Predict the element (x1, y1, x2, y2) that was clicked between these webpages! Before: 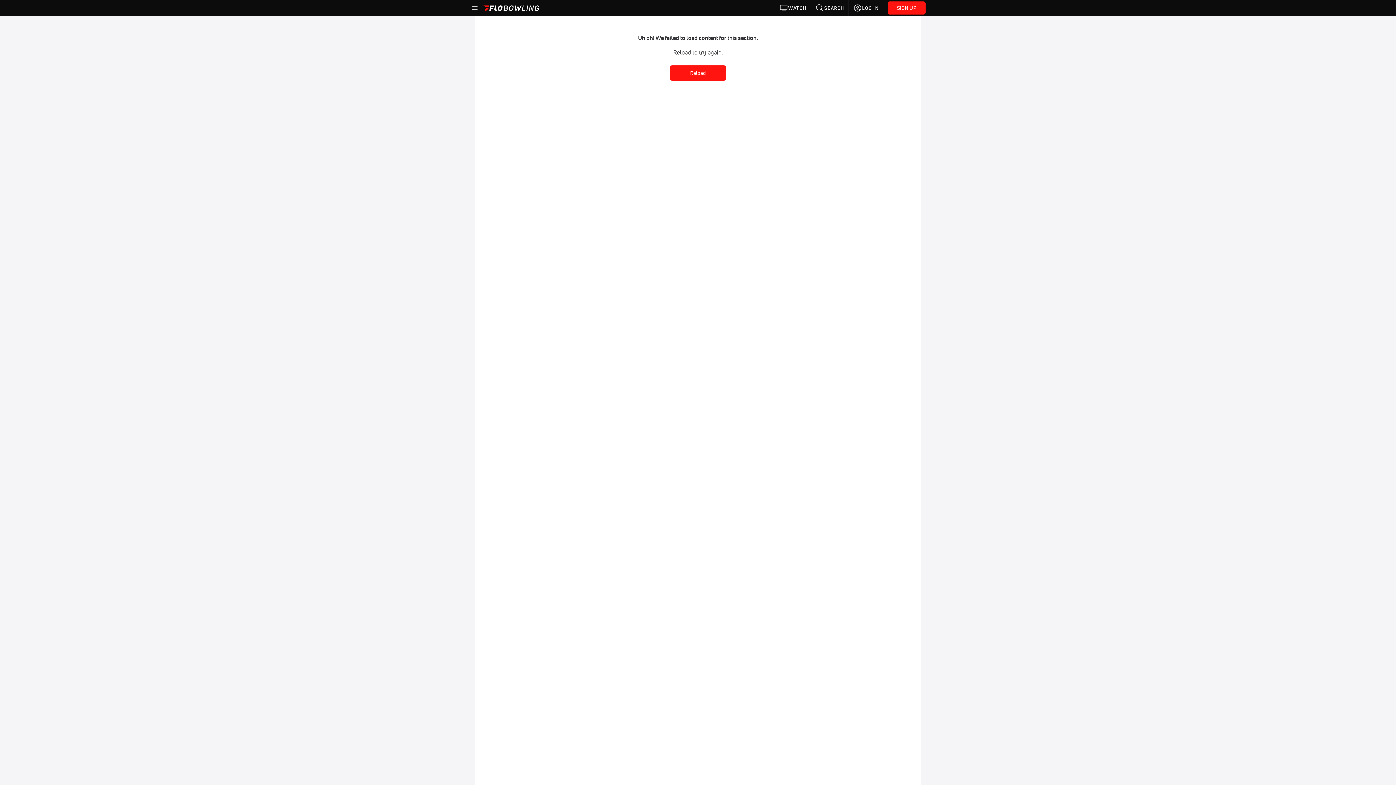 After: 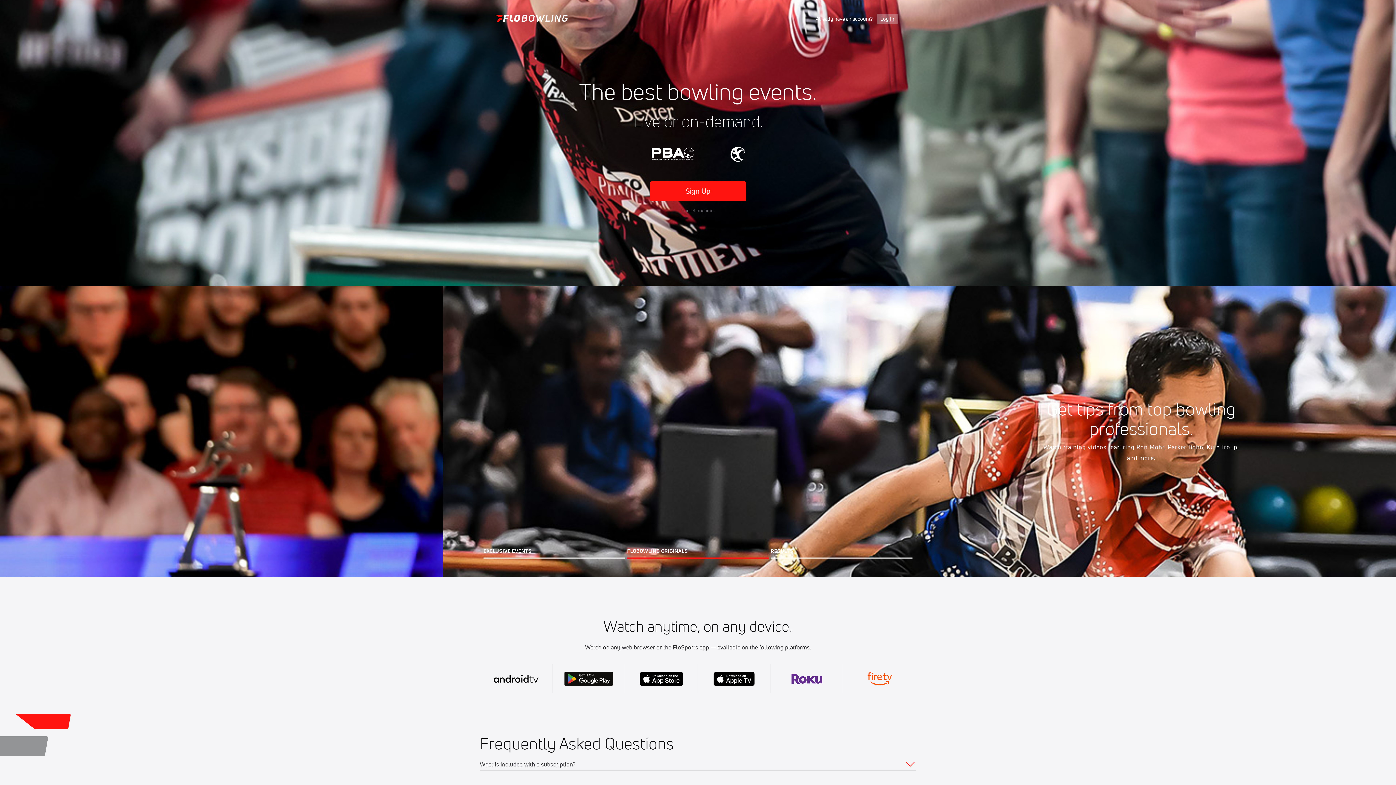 Action: bbox: (888, 2, 925, 10) label: SIGN UP